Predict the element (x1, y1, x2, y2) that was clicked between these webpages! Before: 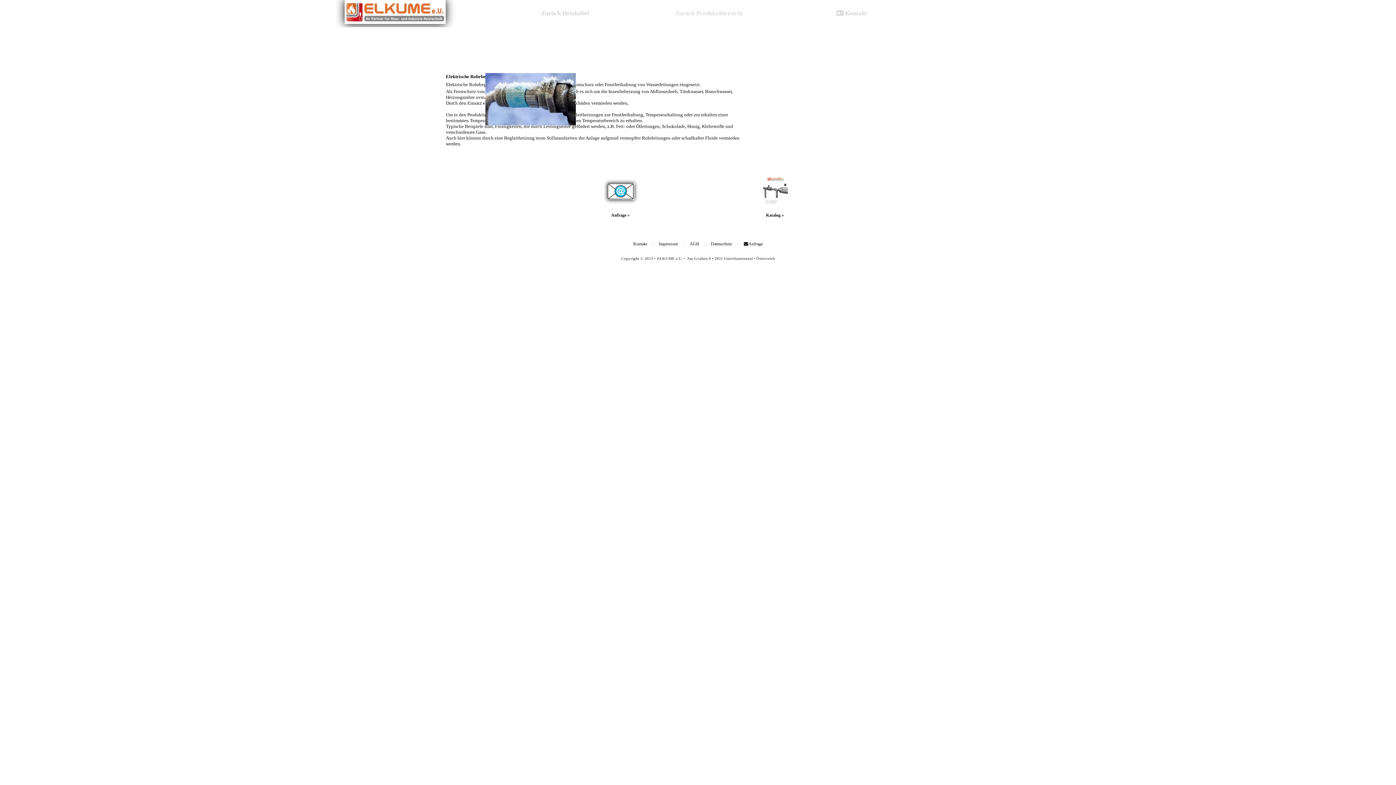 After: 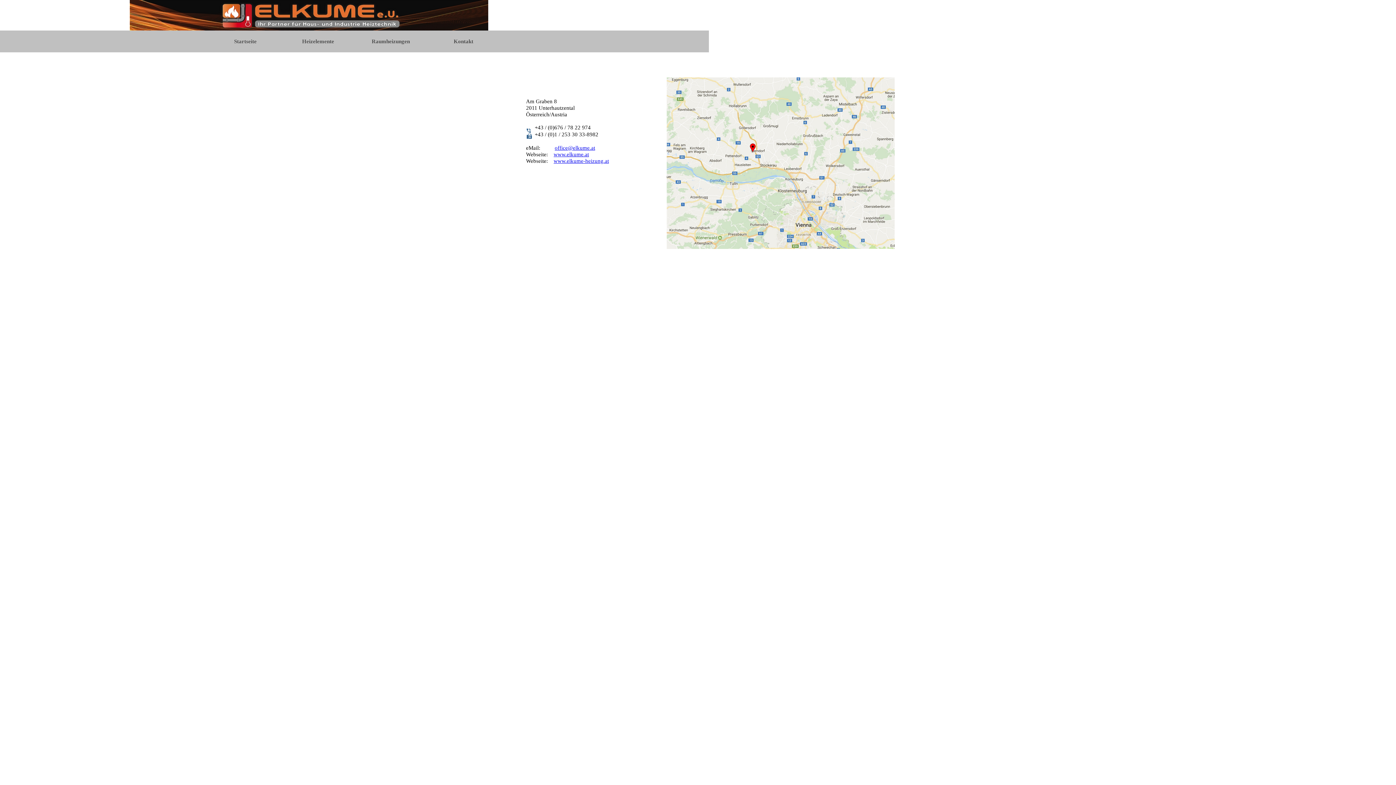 Action: label: Kontakt bbox: (836, 6, 869, 20)